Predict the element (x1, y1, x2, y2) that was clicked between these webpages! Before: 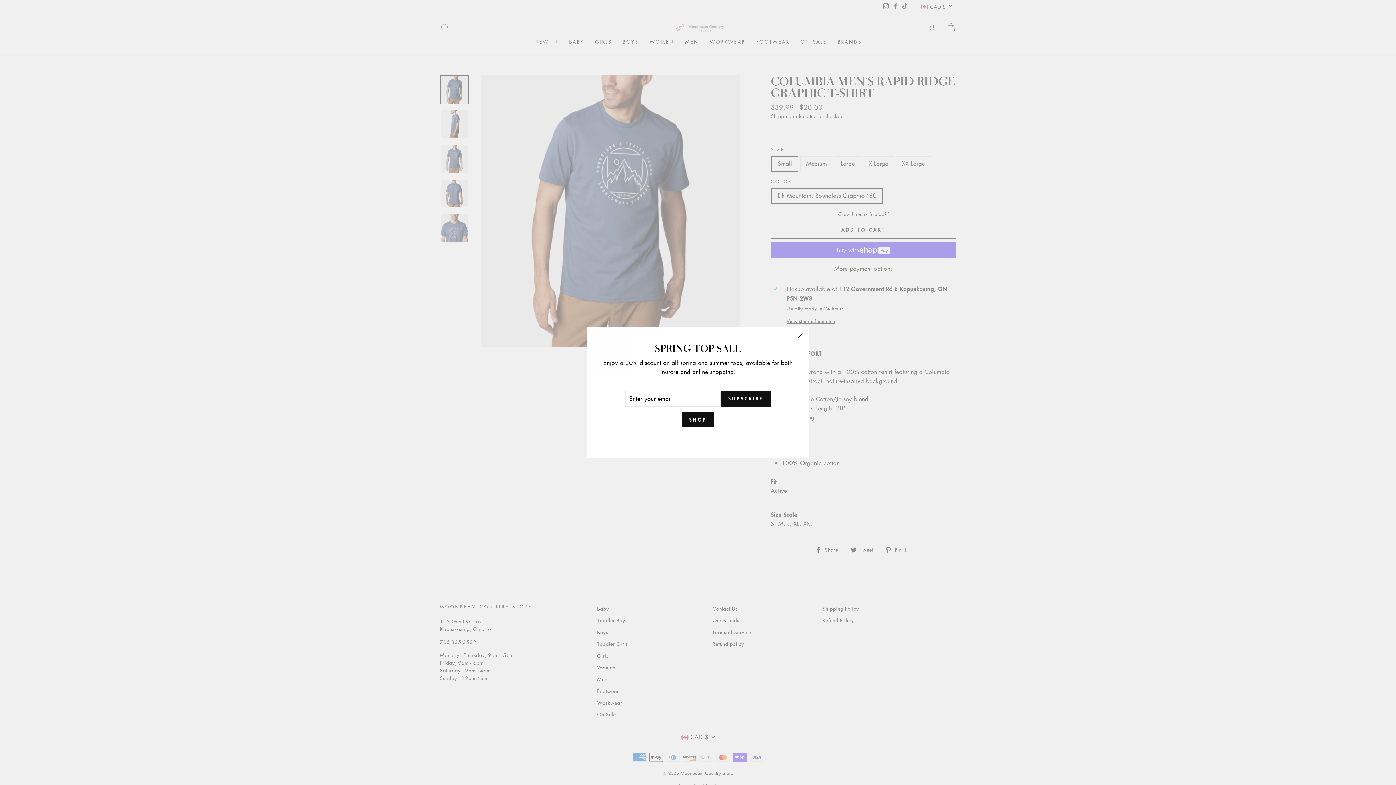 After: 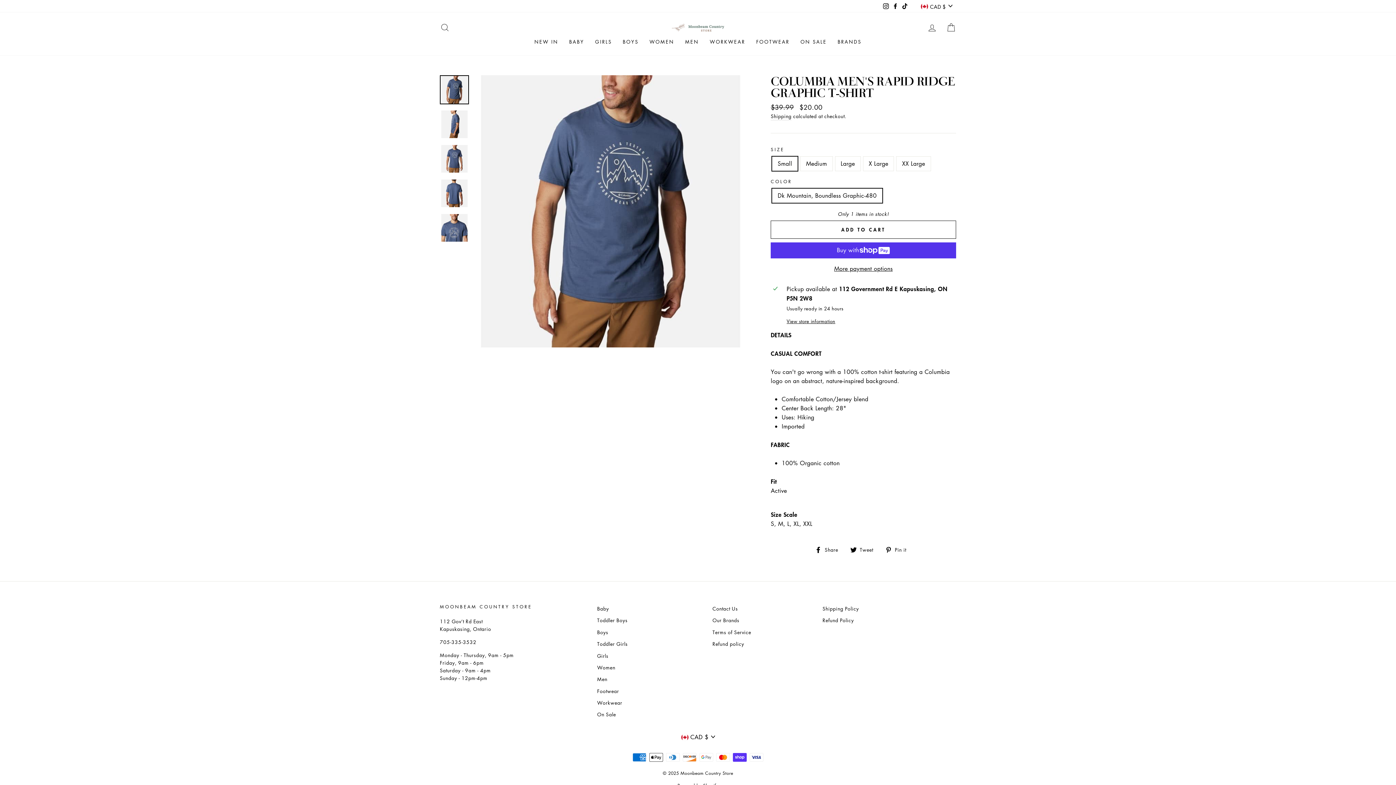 Action: bbox: (791, 327, 809, 344) label: "Close (esc)"